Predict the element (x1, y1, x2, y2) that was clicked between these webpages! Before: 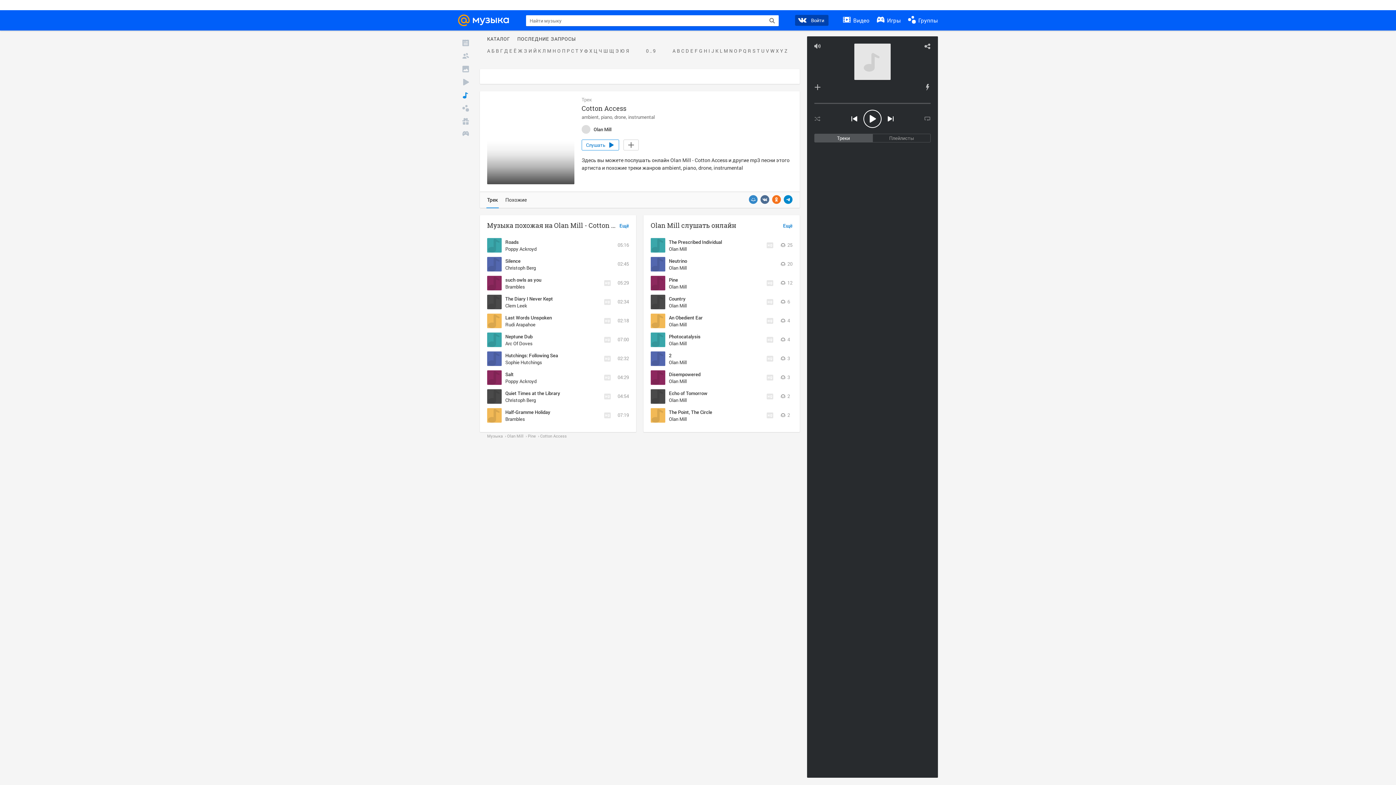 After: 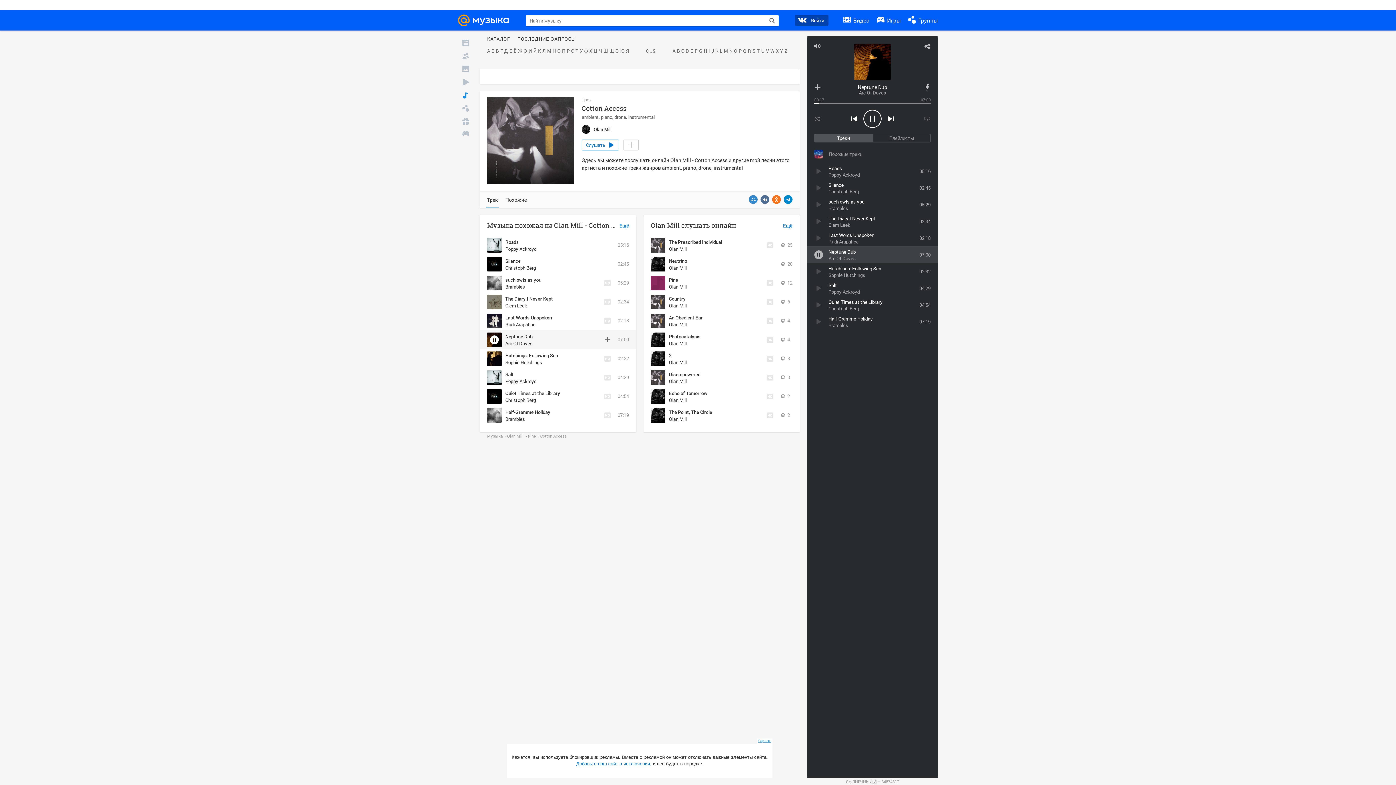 Action: label: Neptune Dub bbox: (505, 333, 532, 340)